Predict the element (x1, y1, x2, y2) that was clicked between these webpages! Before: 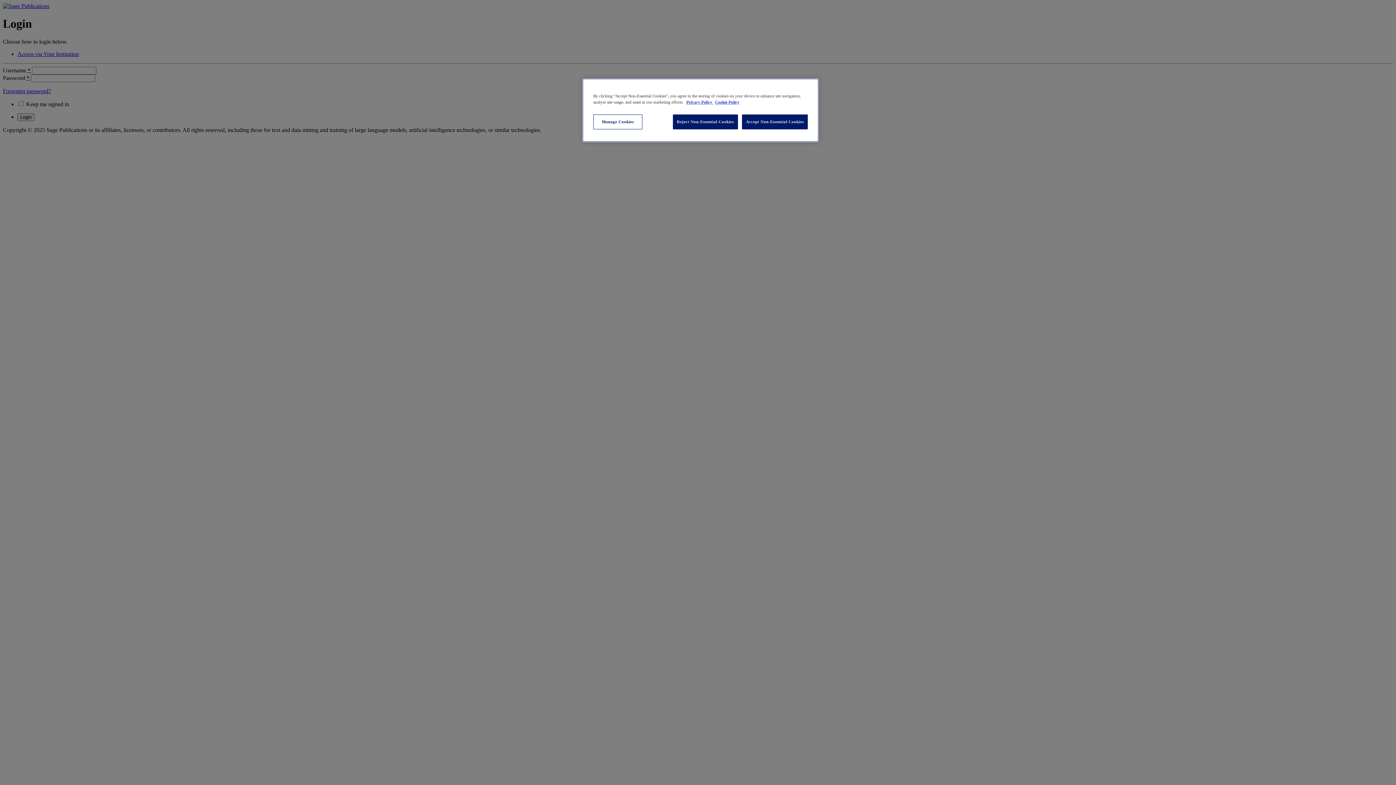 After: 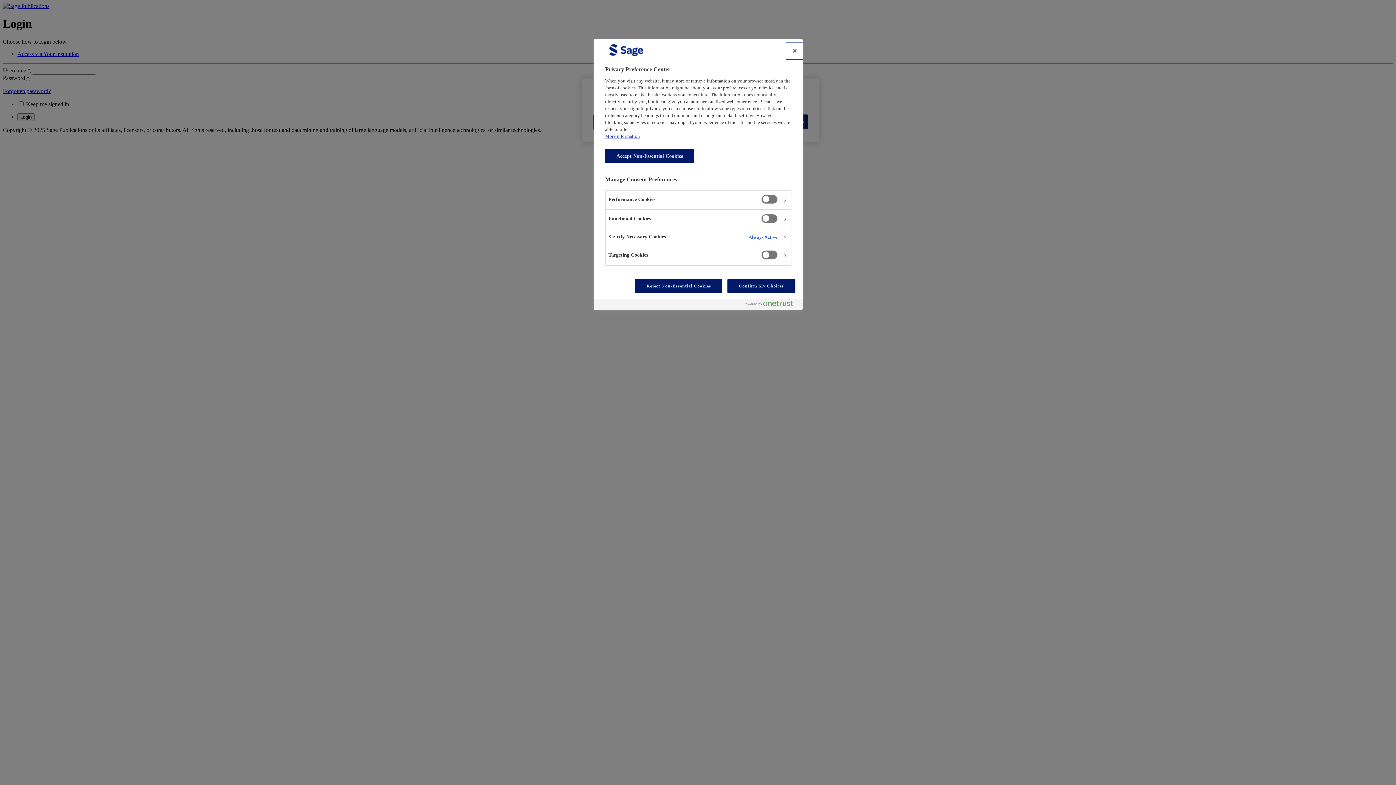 Action: bbox: (593, 114, 642, 129) label: Manage Cookies